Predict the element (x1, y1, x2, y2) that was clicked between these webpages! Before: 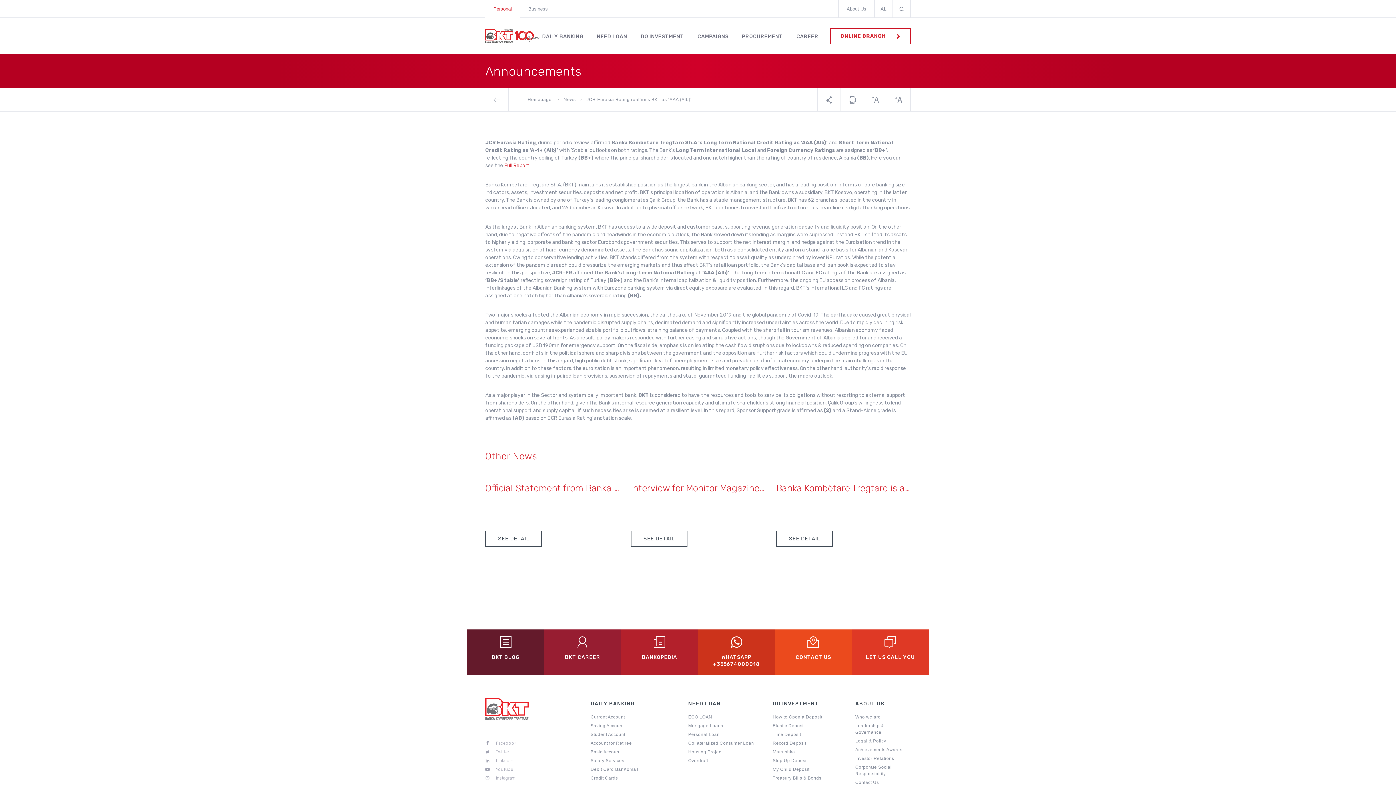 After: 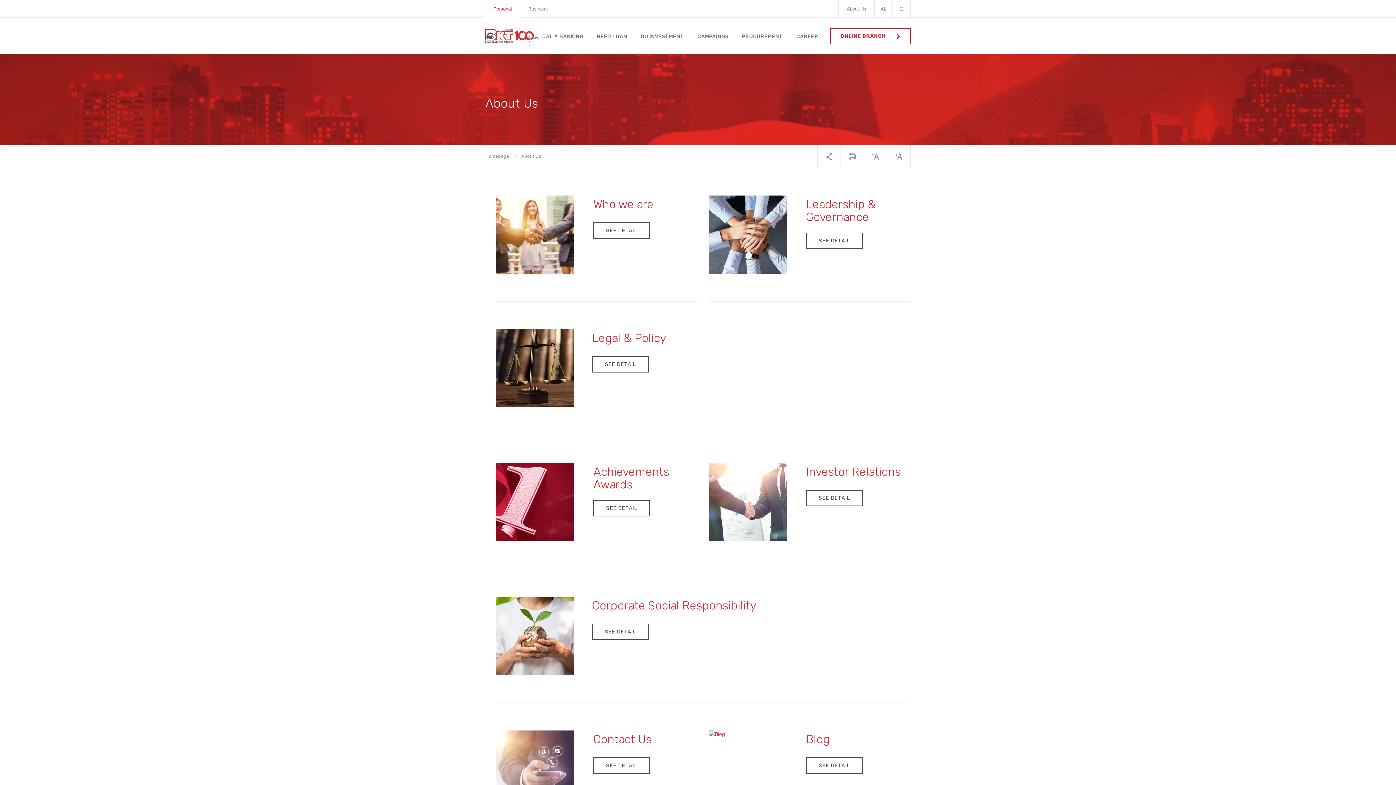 Action: bbox: (838, 0, 874, 17) label: About Us